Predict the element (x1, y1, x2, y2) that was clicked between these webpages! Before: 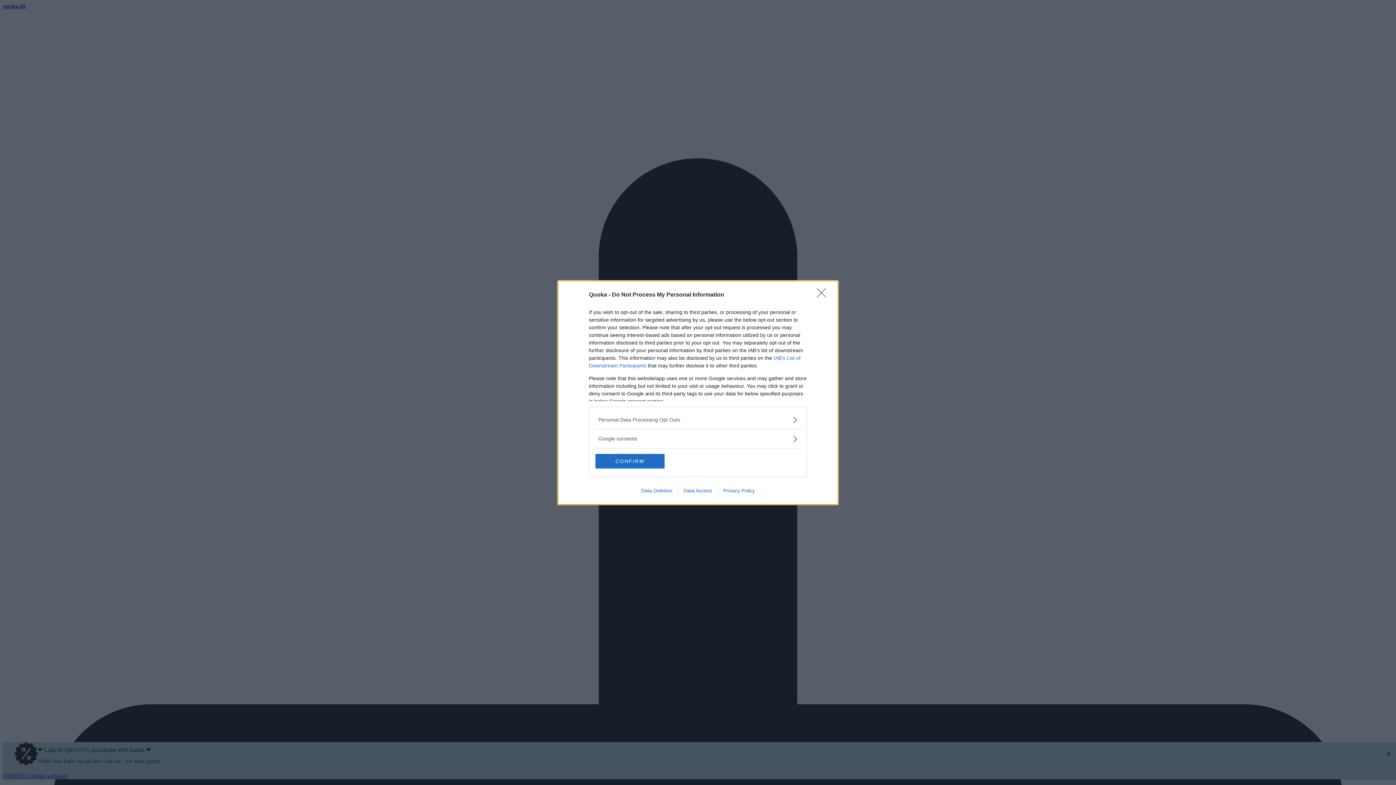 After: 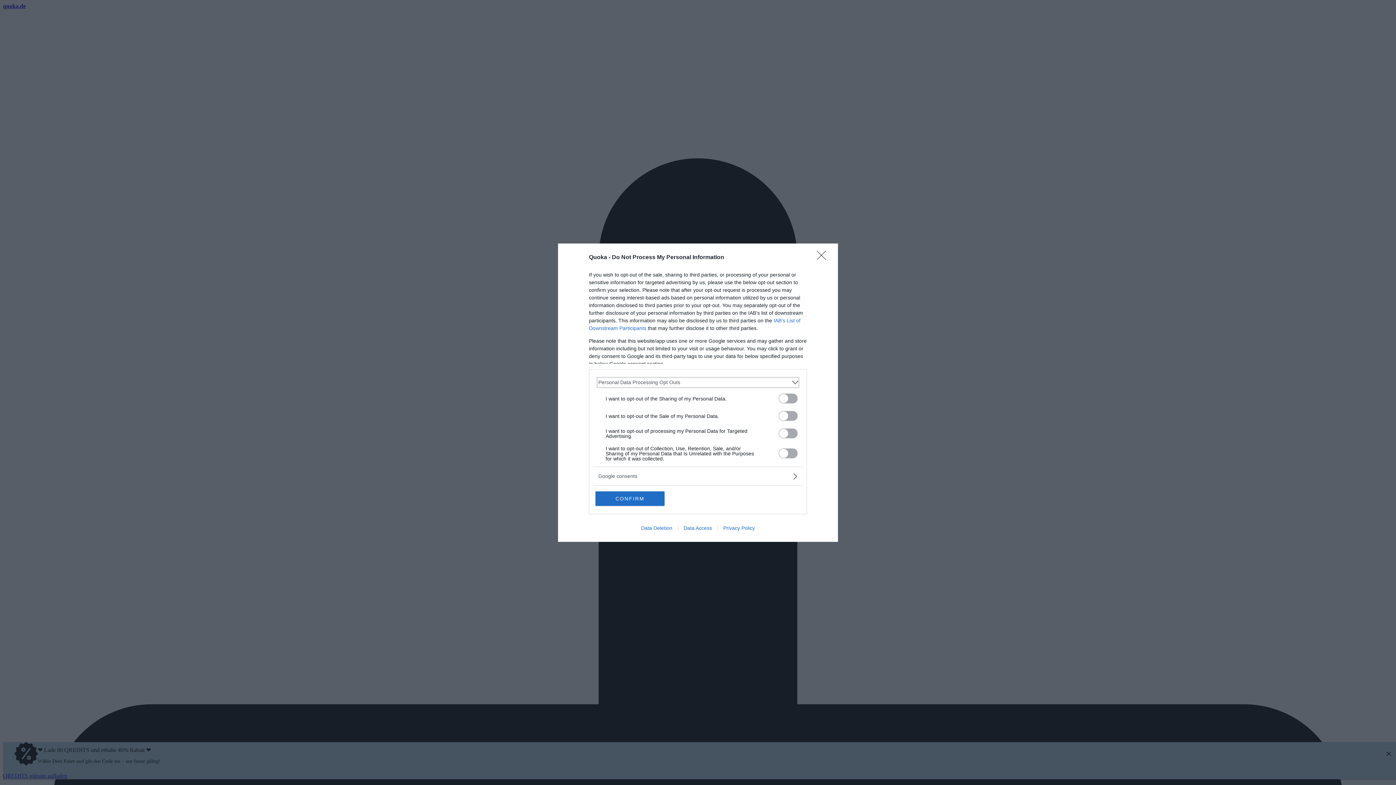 Action: label: Opt-Outs bbox: (598, 416, 797, 423)